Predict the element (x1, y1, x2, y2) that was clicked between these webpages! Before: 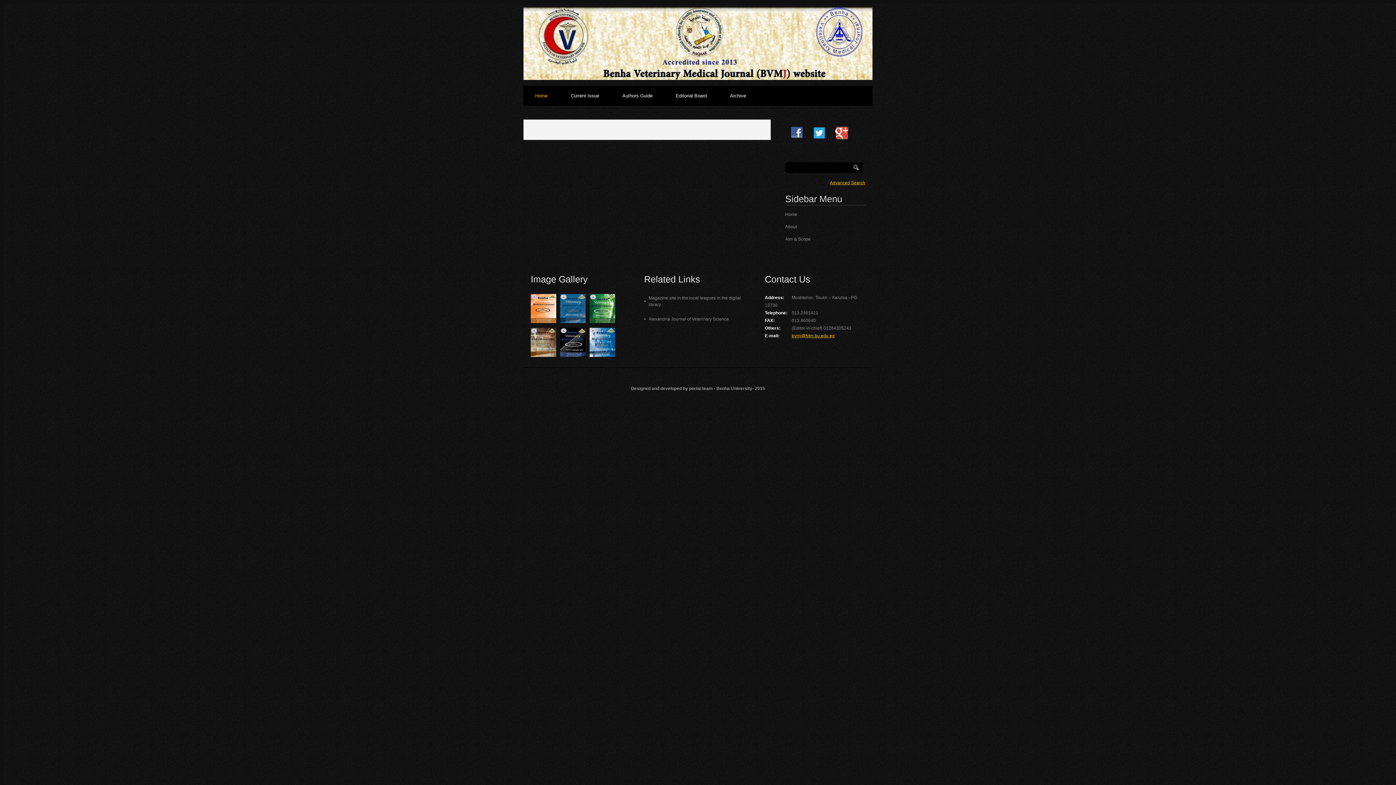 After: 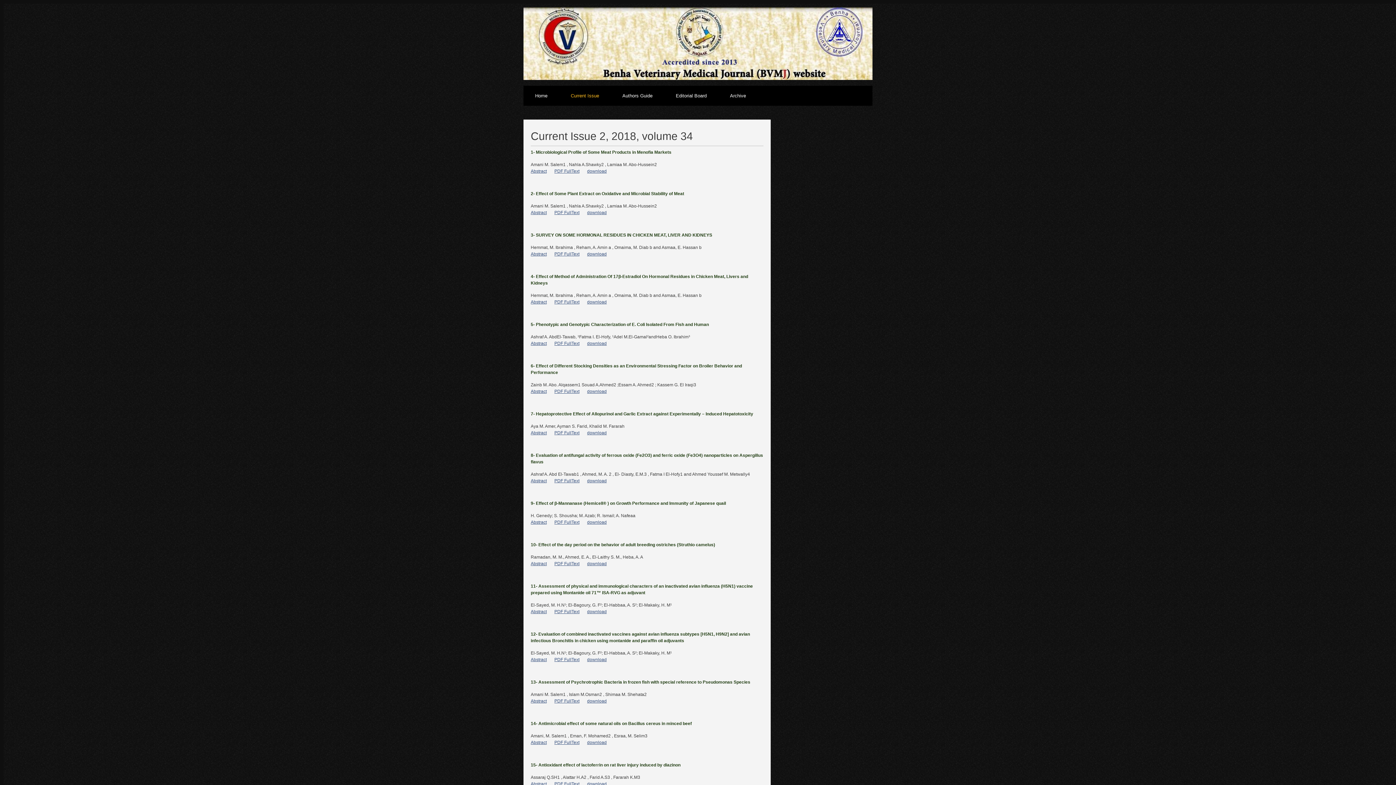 Action: label: Current Issue bbox: (559, 85, 610, 105)